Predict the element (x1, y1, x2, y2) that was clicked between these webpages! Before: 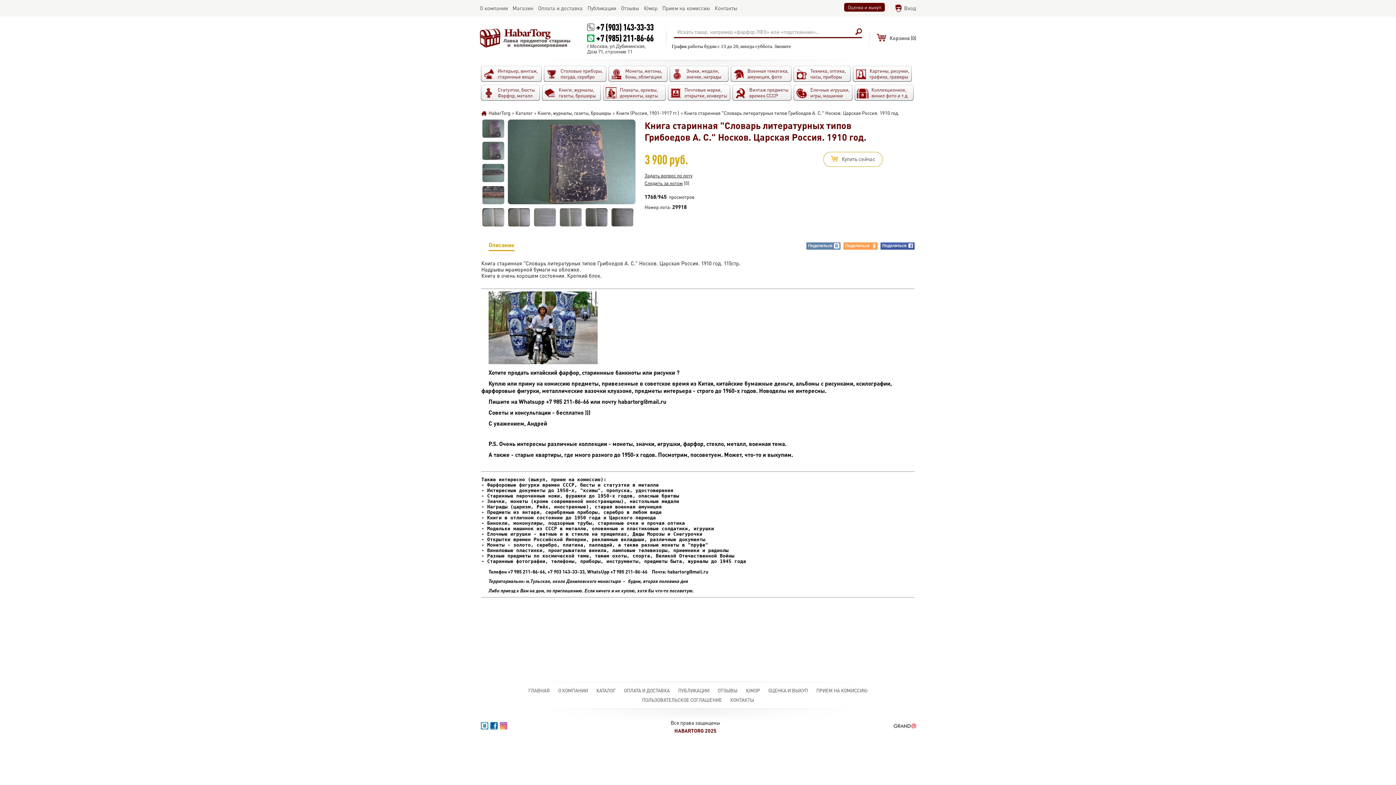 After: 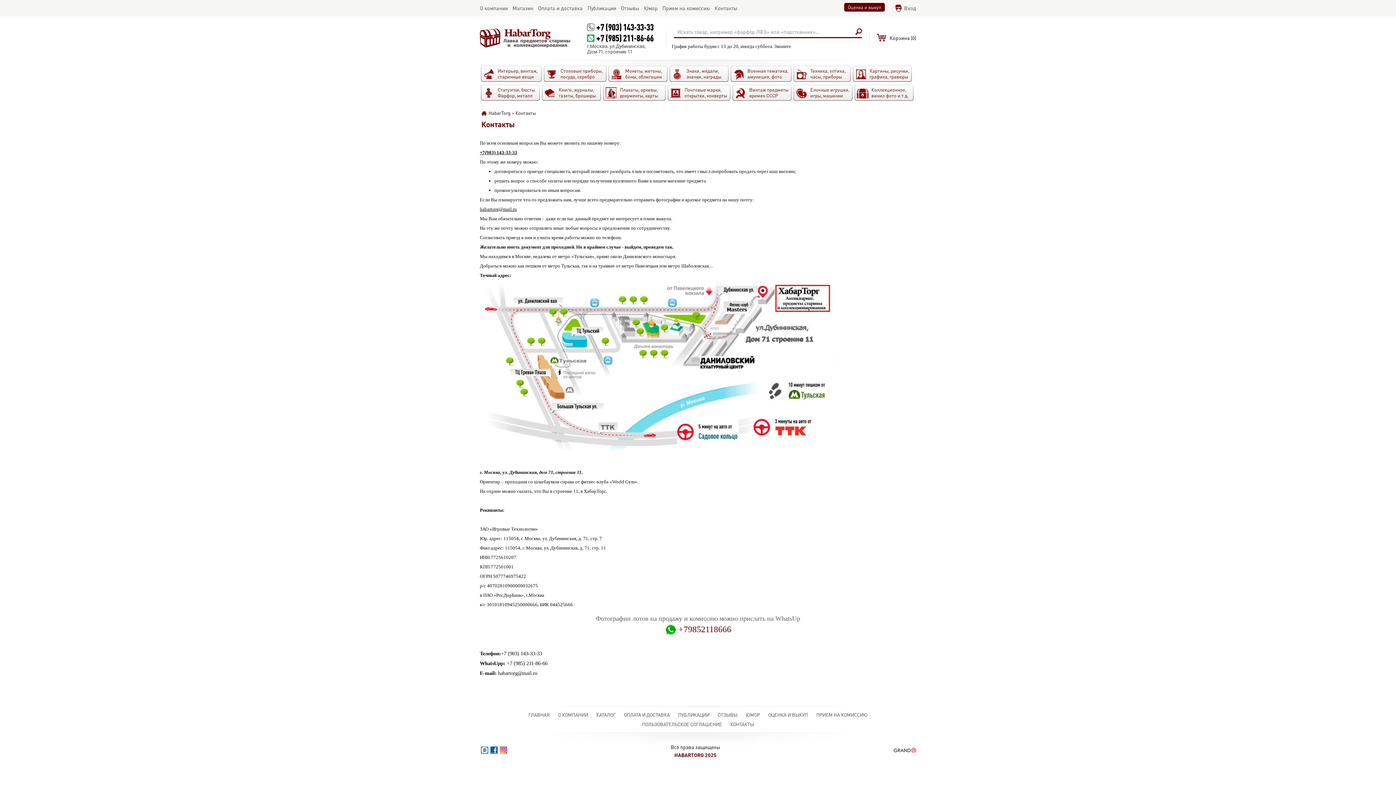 Action: label: КОНТАКТЫ bbox: (730, 697, 754, 703)